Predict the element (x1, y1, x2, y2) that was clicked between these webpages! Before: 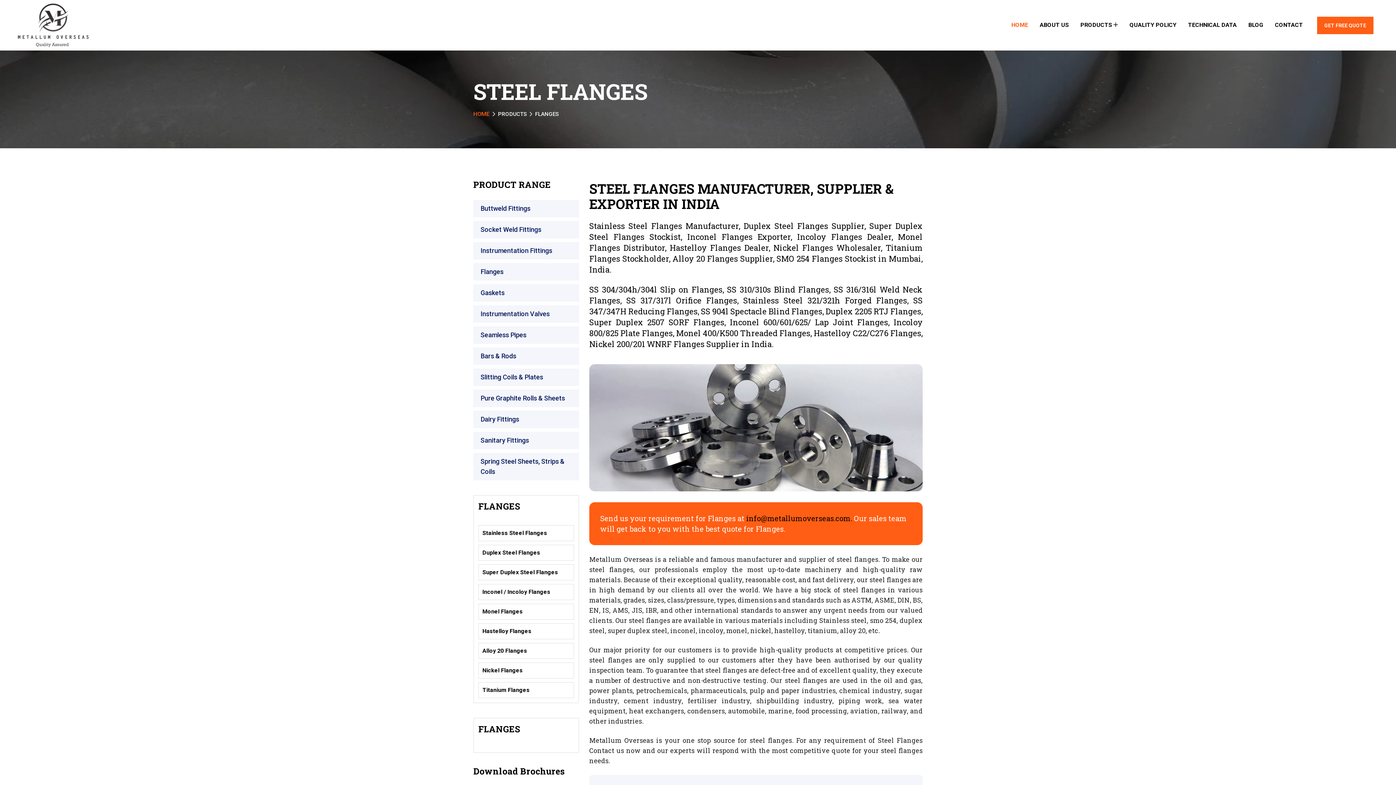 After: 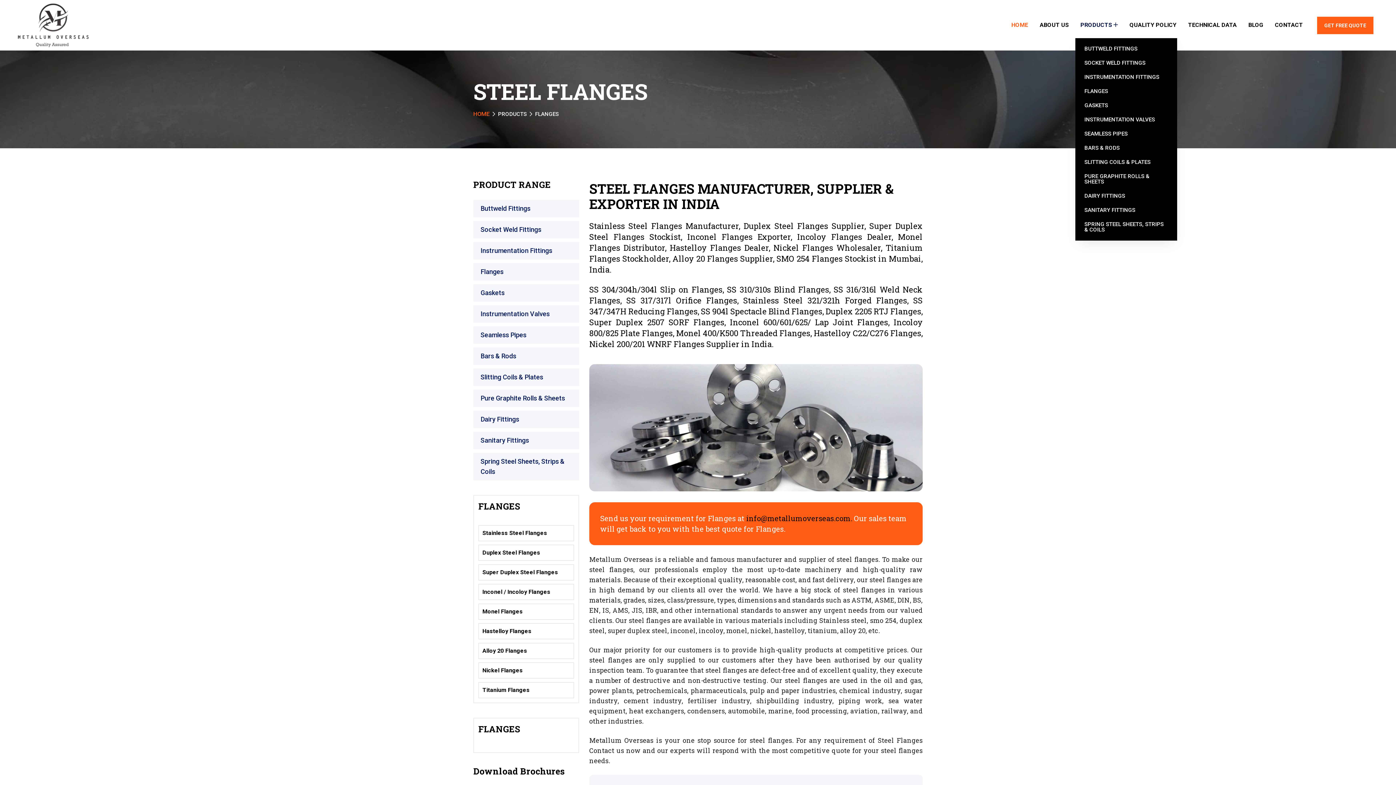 Action: bbox: (1075, 12, 1123, 36) label: PRODUCTS 